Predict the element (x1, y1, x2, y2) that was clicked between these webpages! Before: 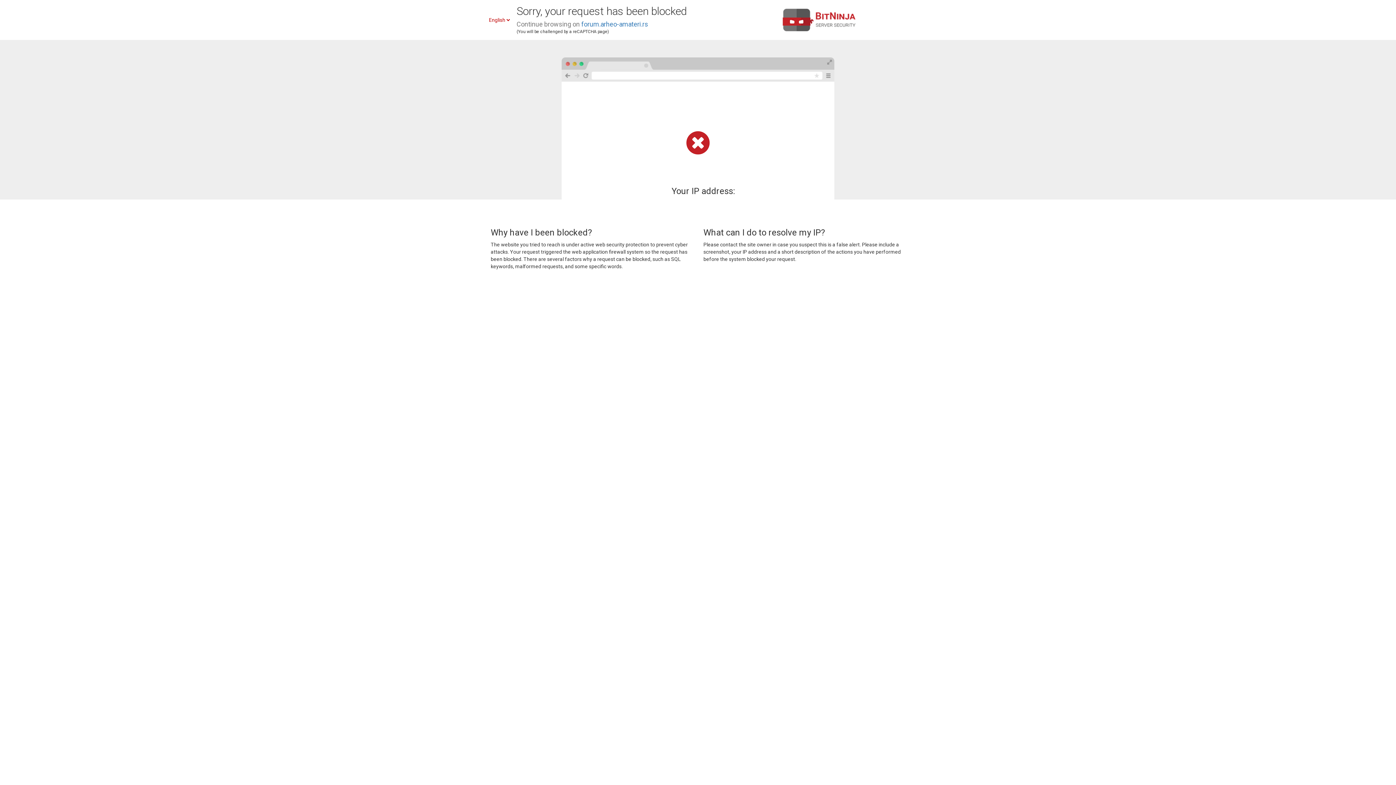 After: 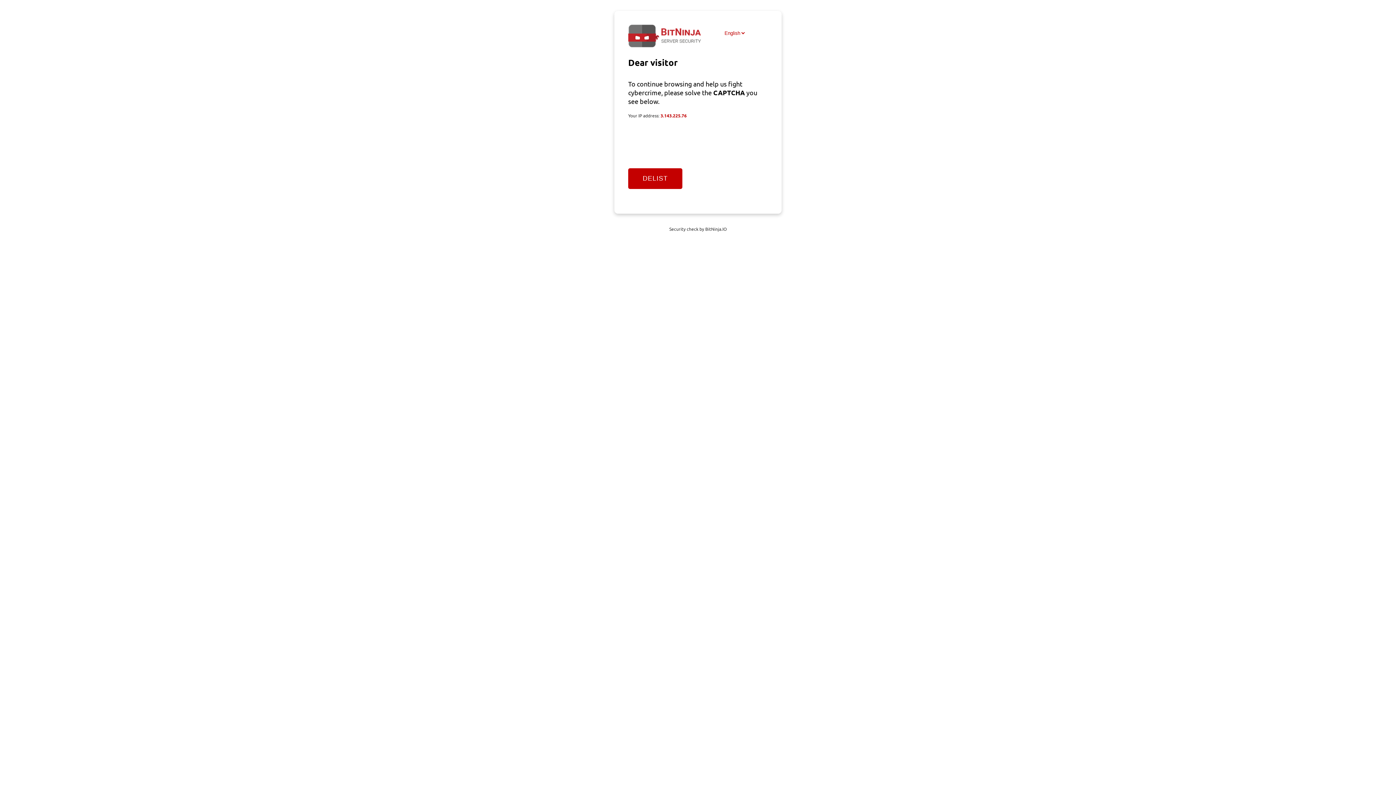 Action: bbox: (581, 20, 648, 28) label: forum.arheo-amateri.rs